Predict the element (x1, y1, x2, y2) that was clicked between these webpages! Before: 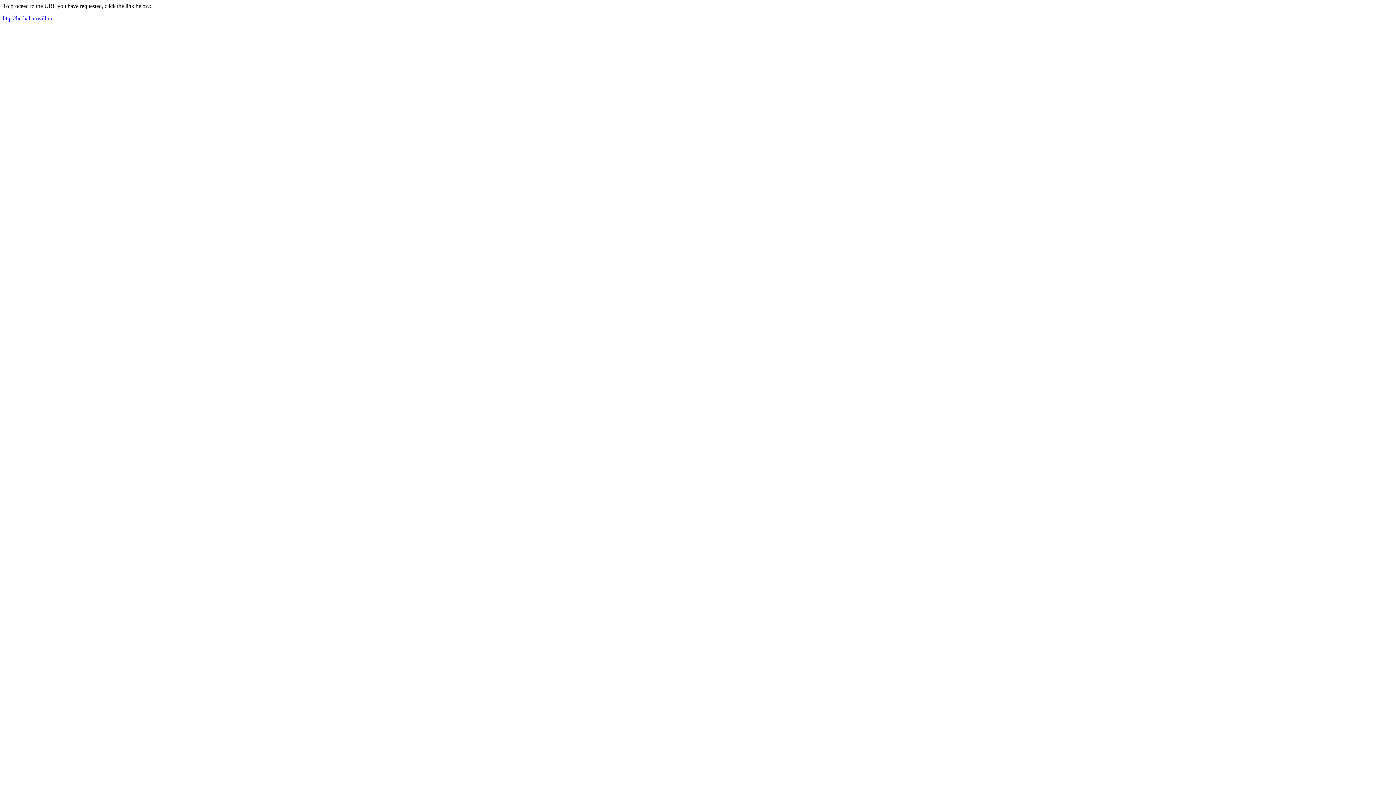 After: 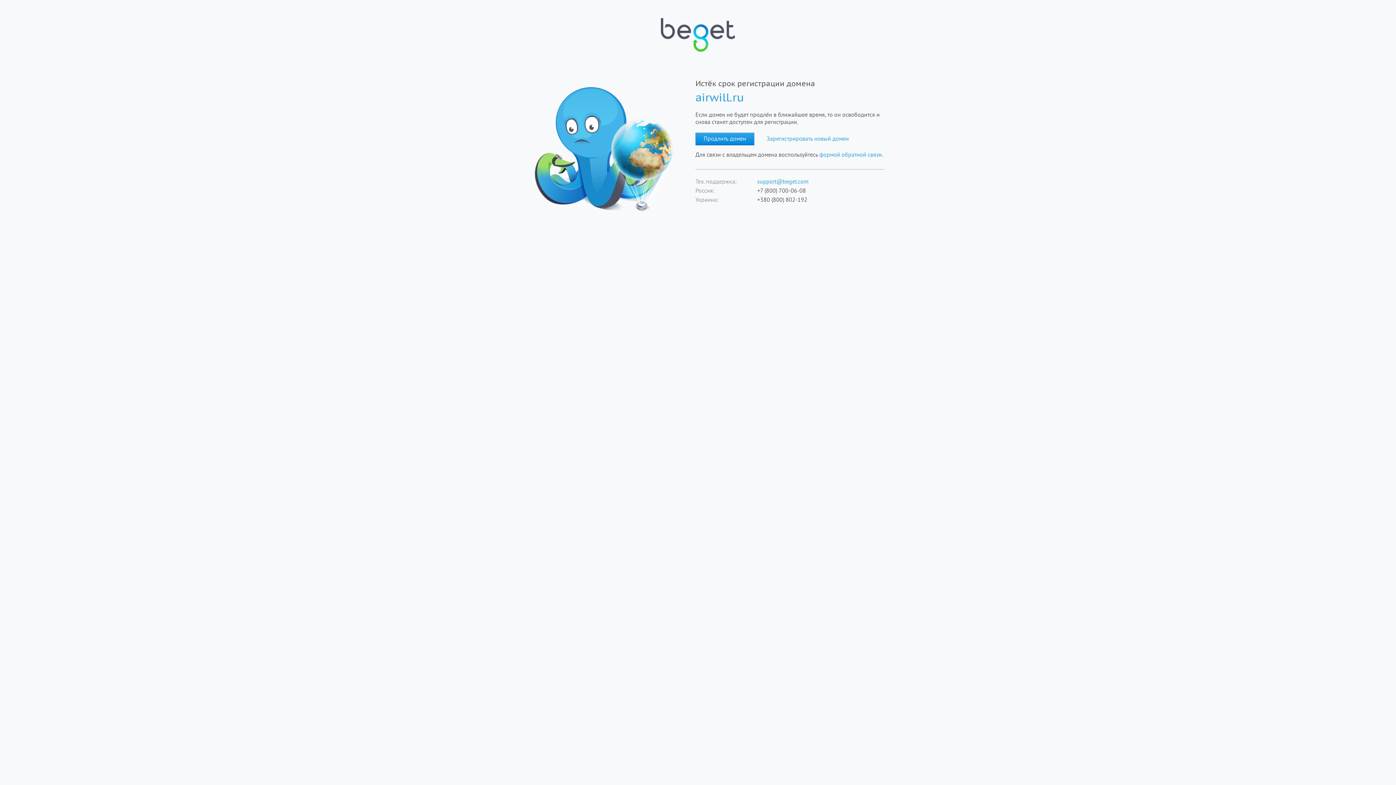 Action: label: http://herbal.airwill.ru bbox: (2, 15, 52, 21)